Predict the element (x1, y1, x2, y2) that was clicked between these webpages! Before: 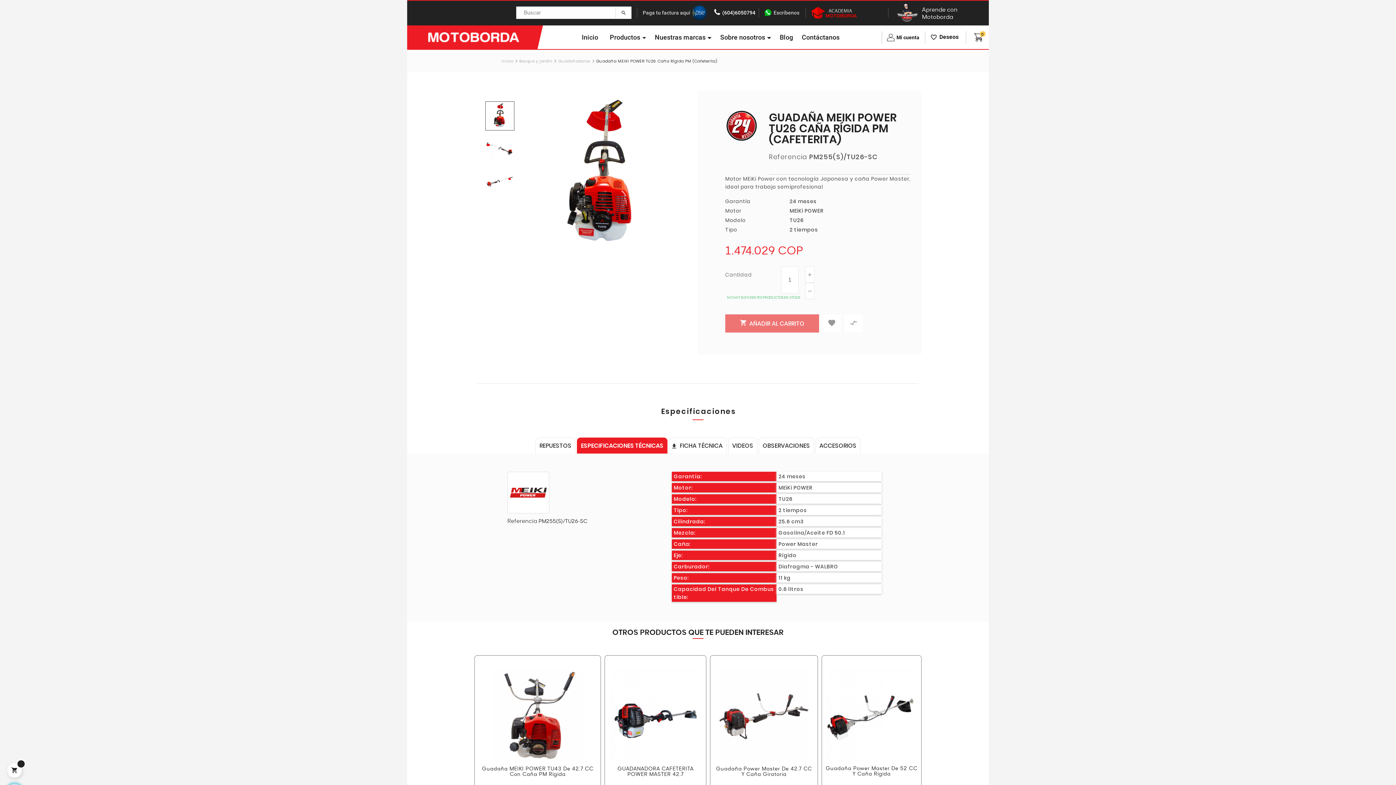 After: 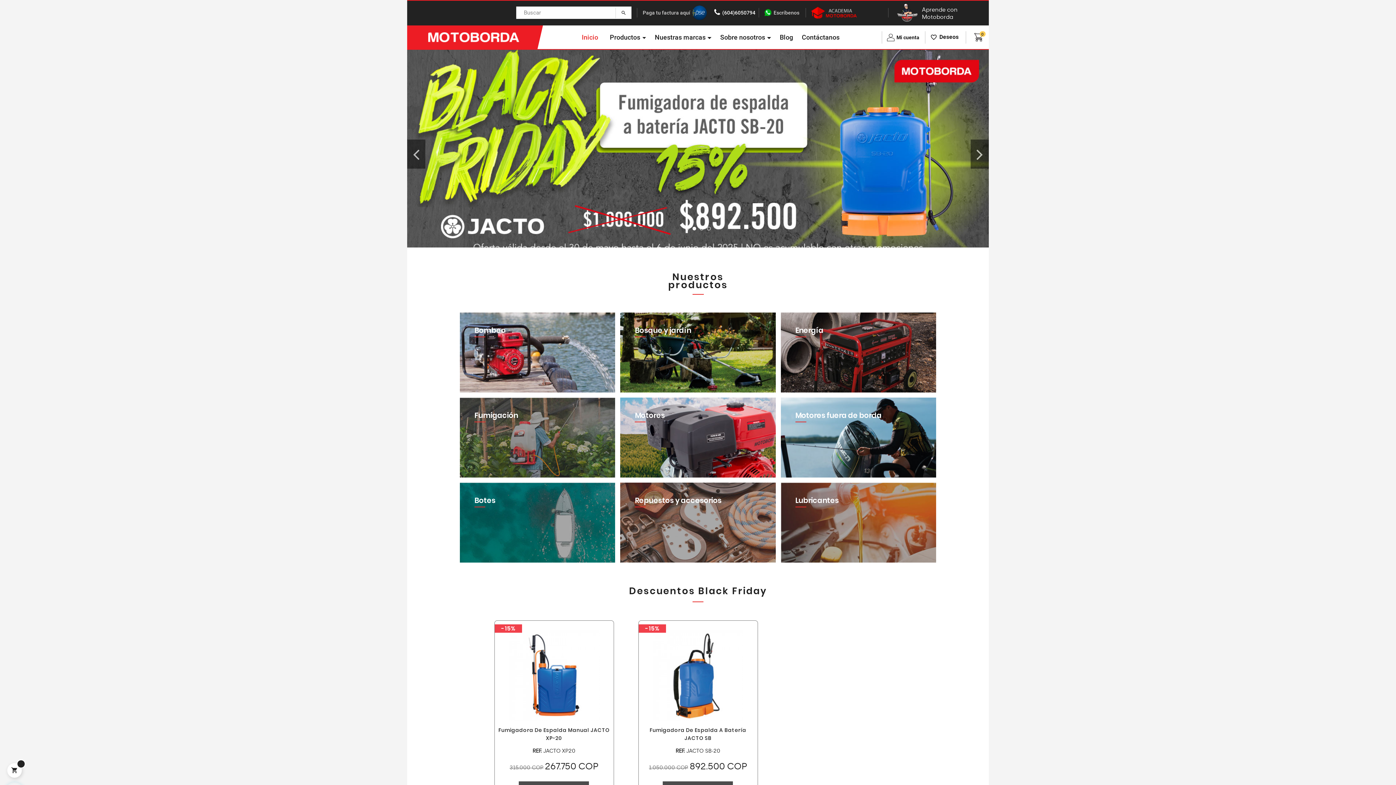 Action: label: Inicio bbox: (501, 57, 513, 65)